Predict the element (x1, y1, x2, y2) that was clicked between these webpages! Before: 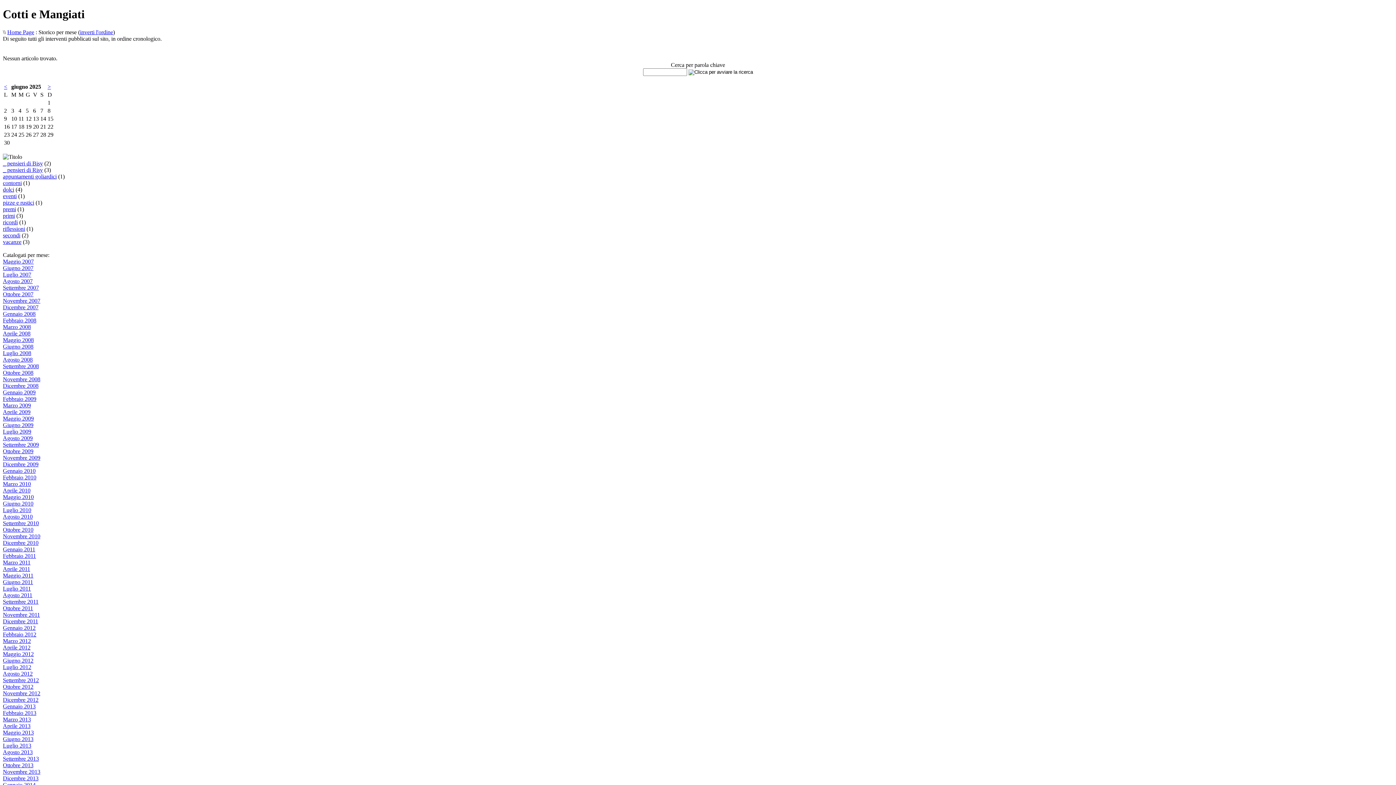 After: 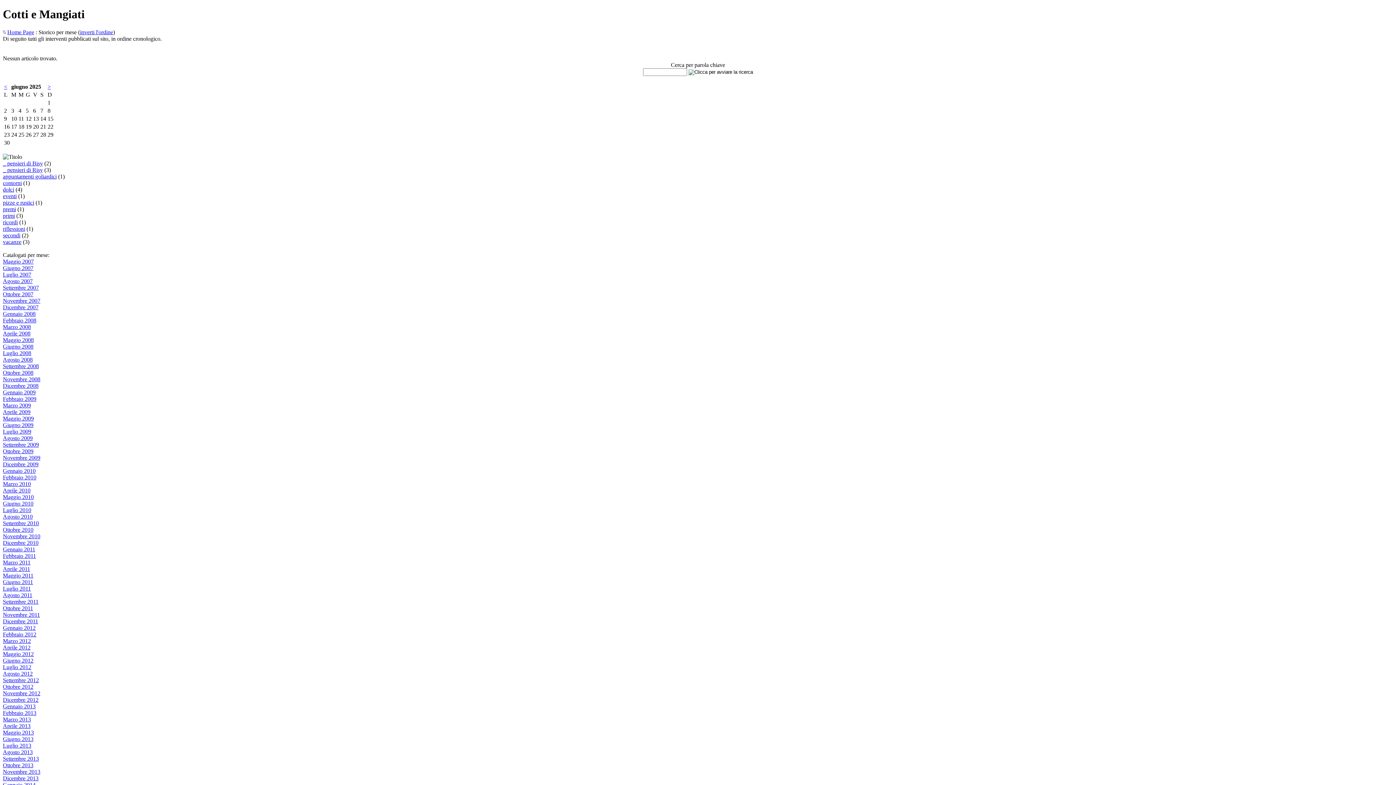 Action: label: Ottobre 2012 bbox: (2, 683, 33, 690)